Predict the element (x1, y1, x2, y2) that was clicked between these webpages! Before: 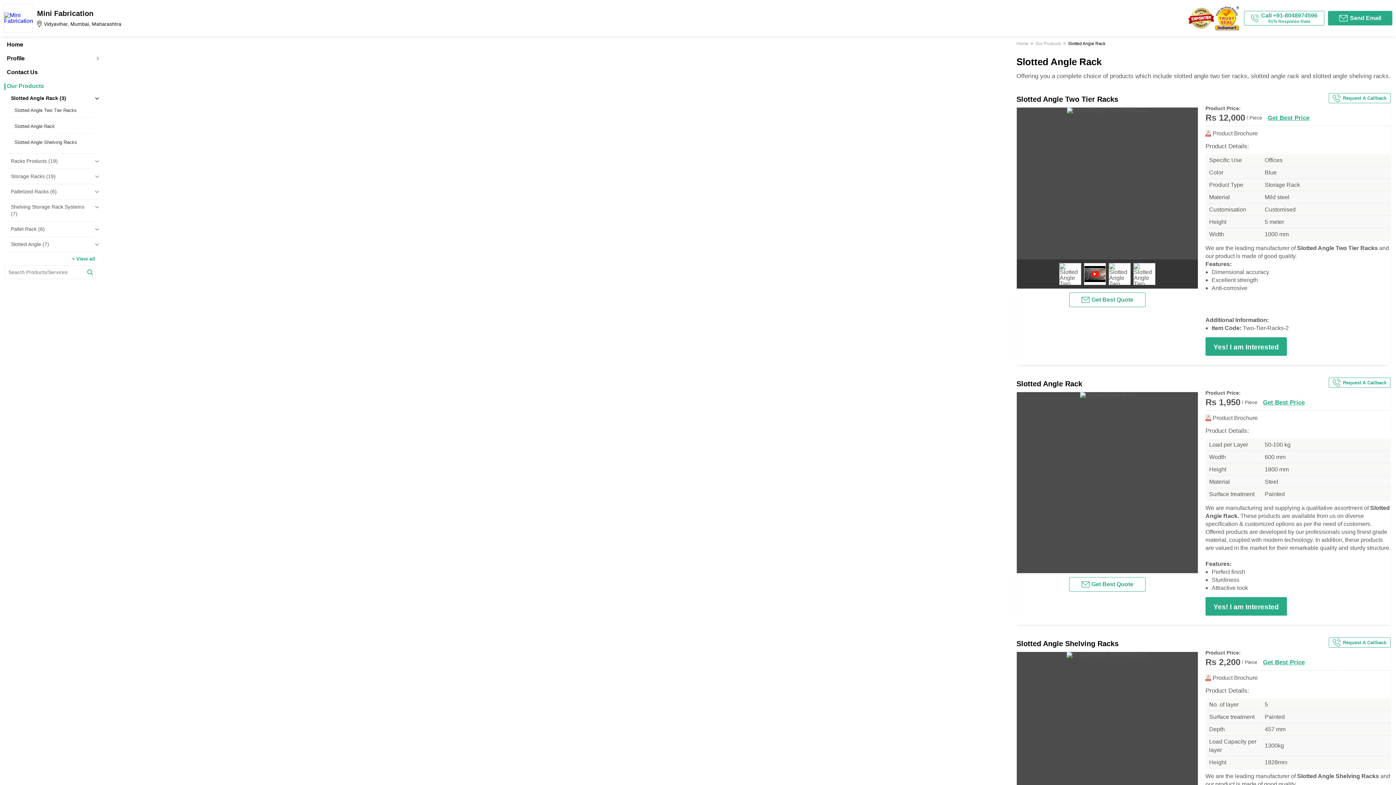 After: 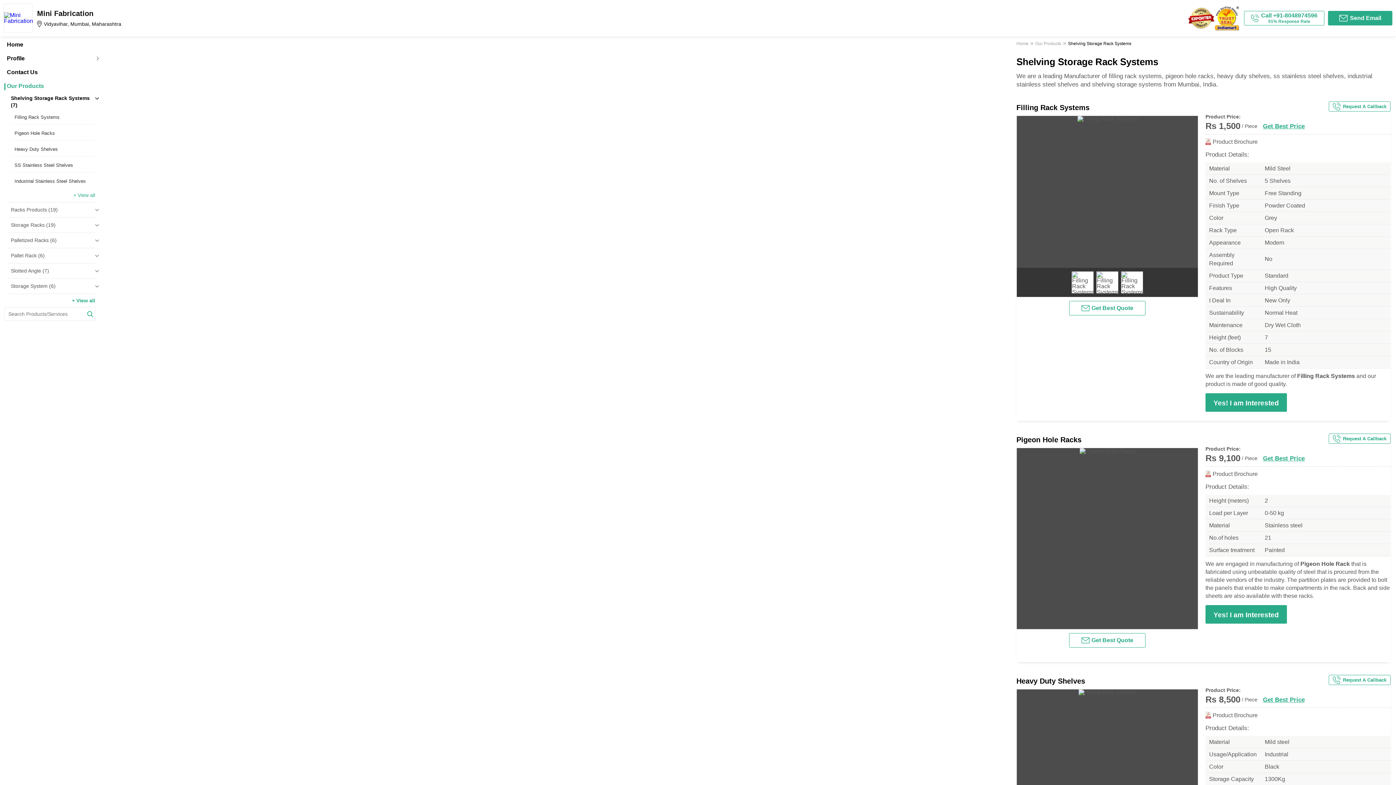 Action: label: Shelving Storage Rack Systems (7) bbox: (10, 203, 95, 217)